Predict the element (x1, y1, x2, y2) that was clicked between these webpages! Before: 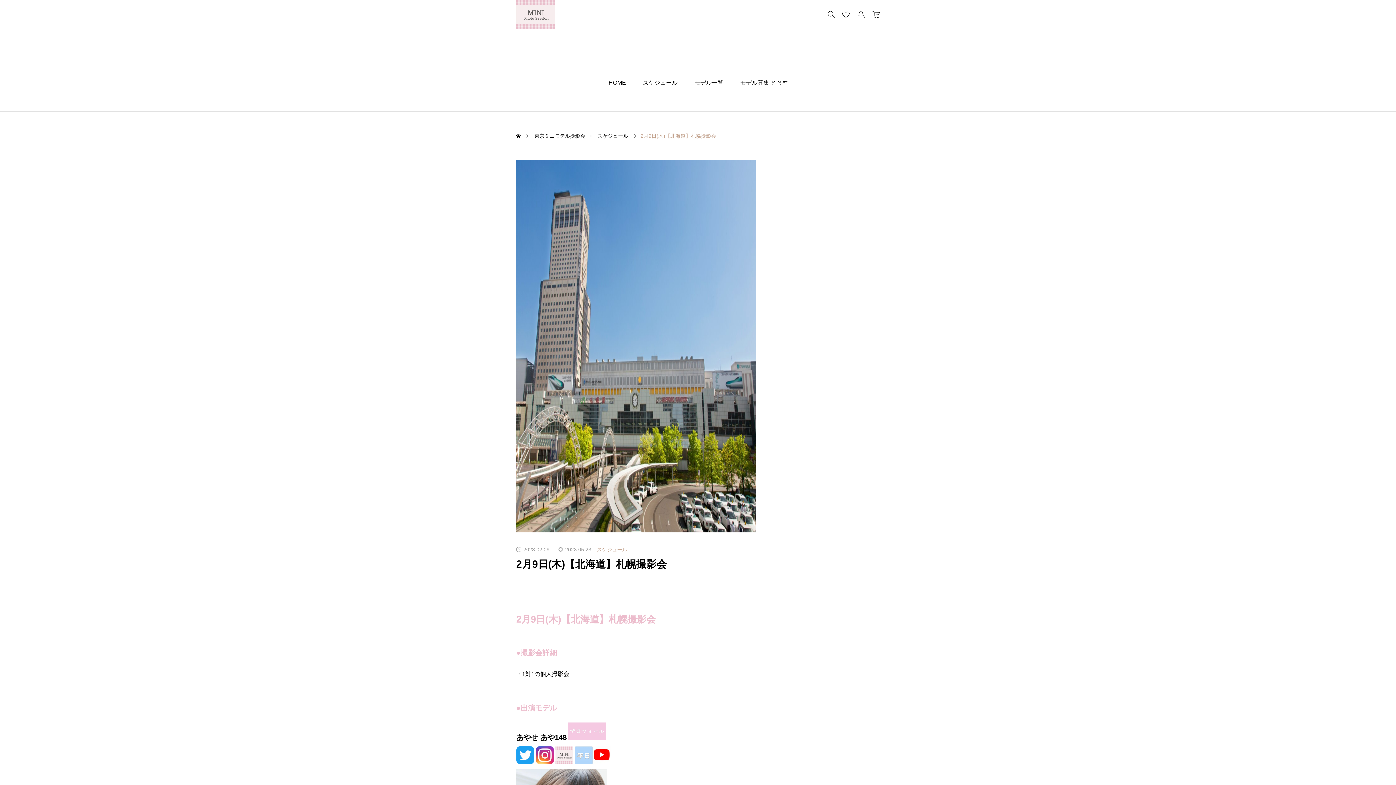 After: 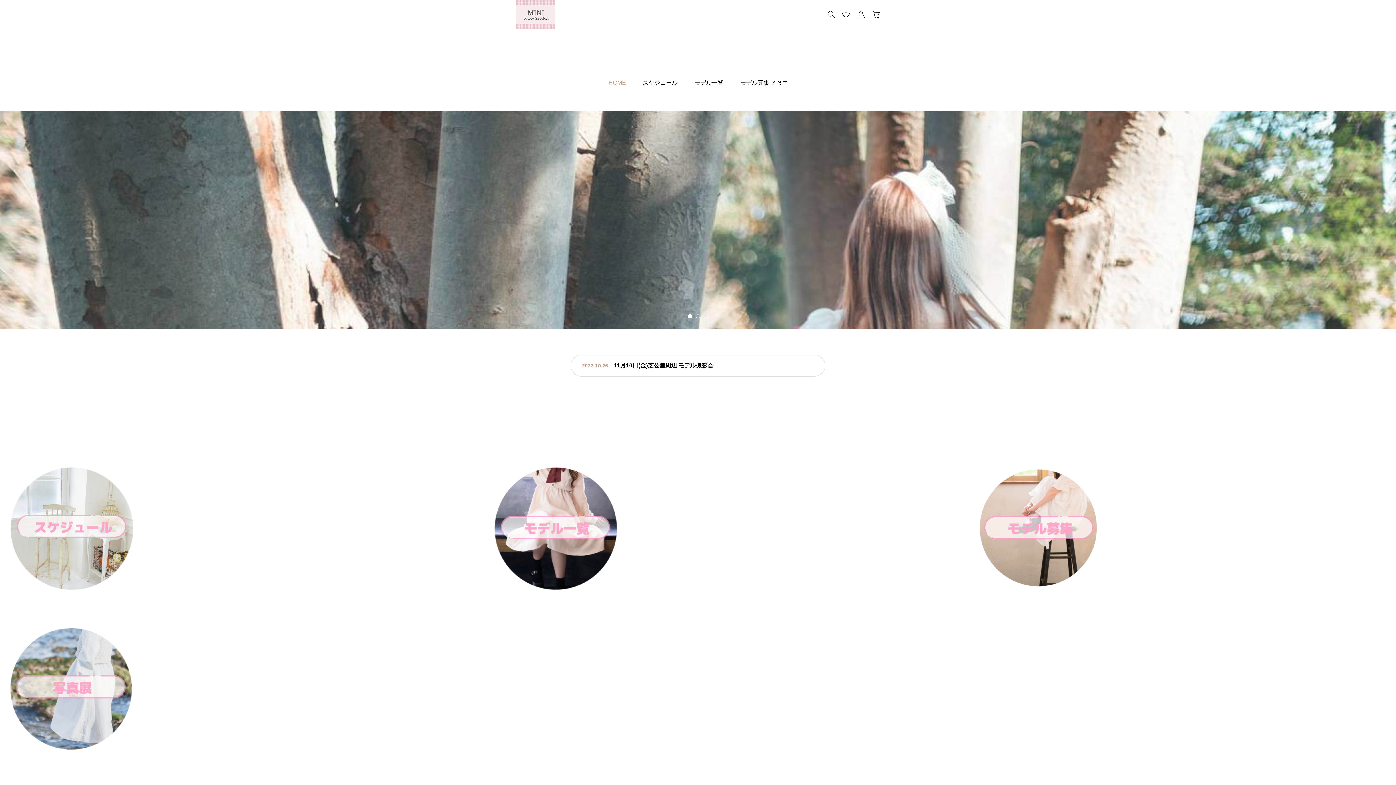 Action: bbox: (600, 69, 634, 96) label: HOME